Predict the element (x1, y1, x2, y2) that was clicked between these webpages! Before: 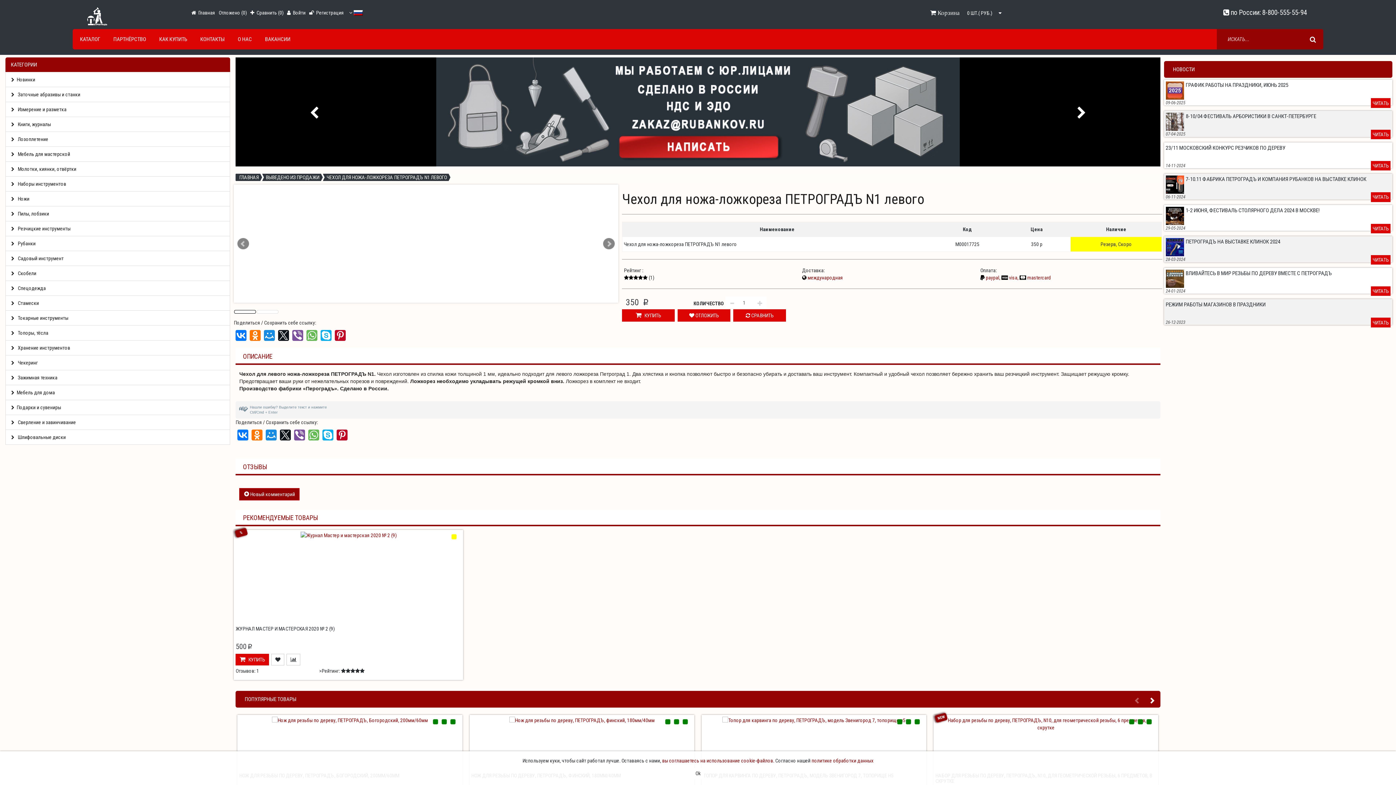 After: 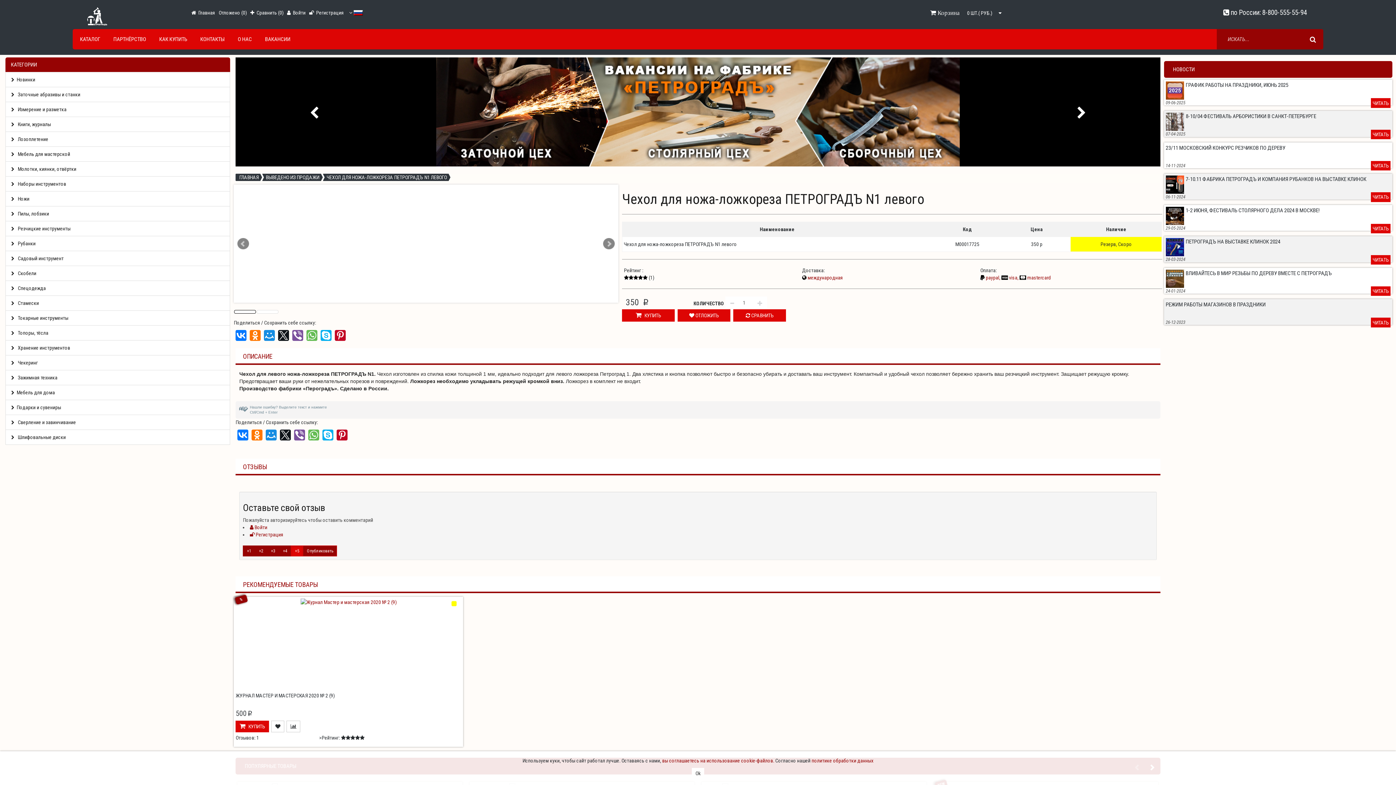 Action: bbox: (239, 488, 299, 500) label:  Новый комментарий